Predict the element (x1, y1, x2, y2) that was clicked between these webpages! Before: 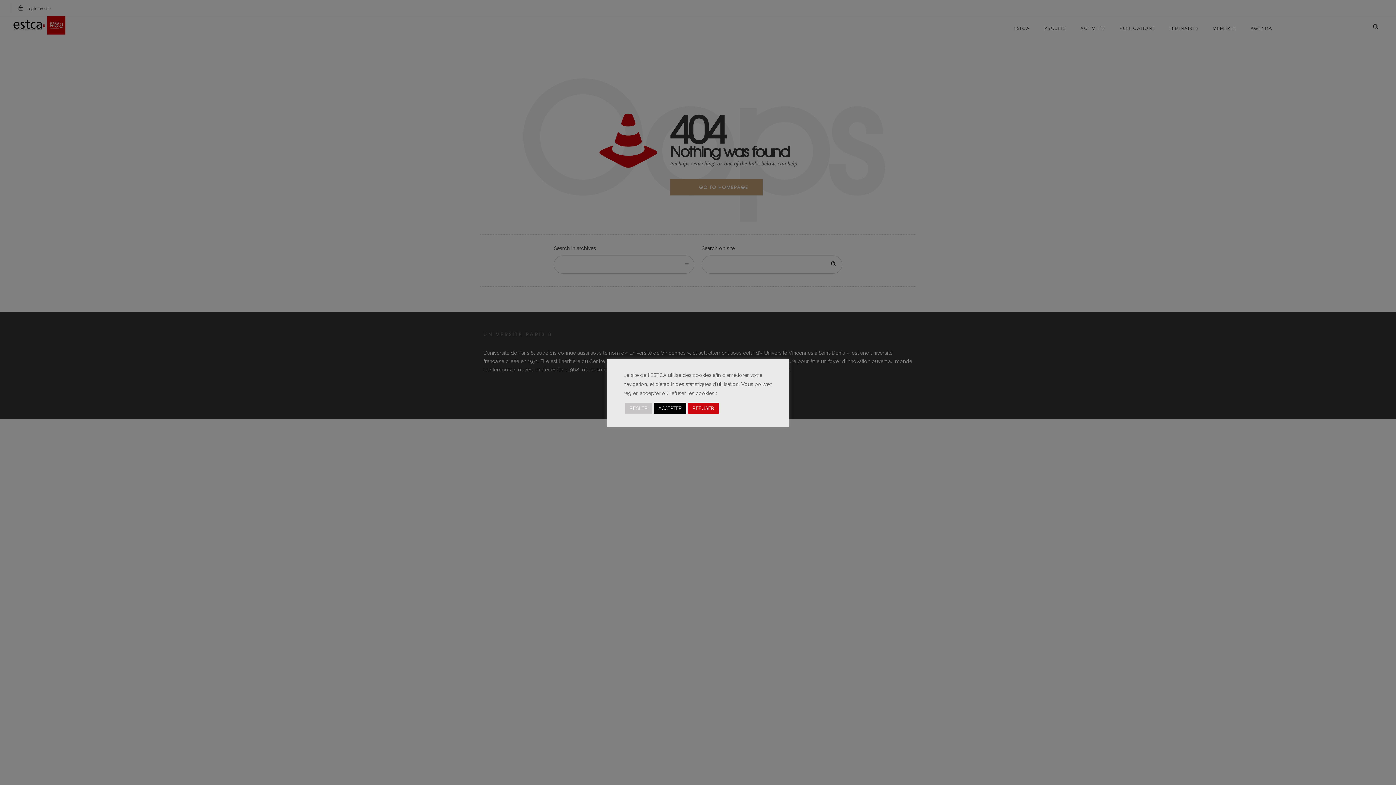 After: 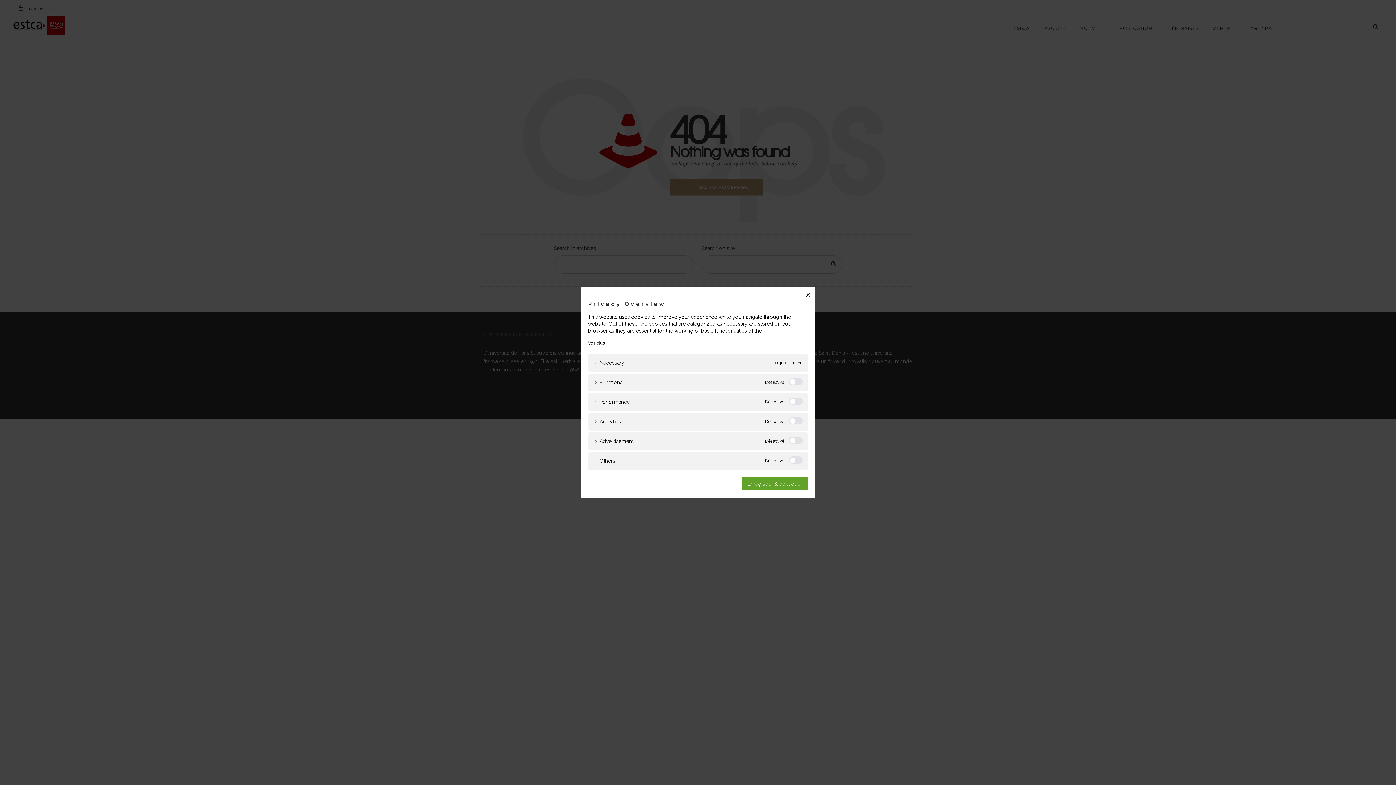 Action: label: RÉGLER bbox: (625, 402, 652, 414)